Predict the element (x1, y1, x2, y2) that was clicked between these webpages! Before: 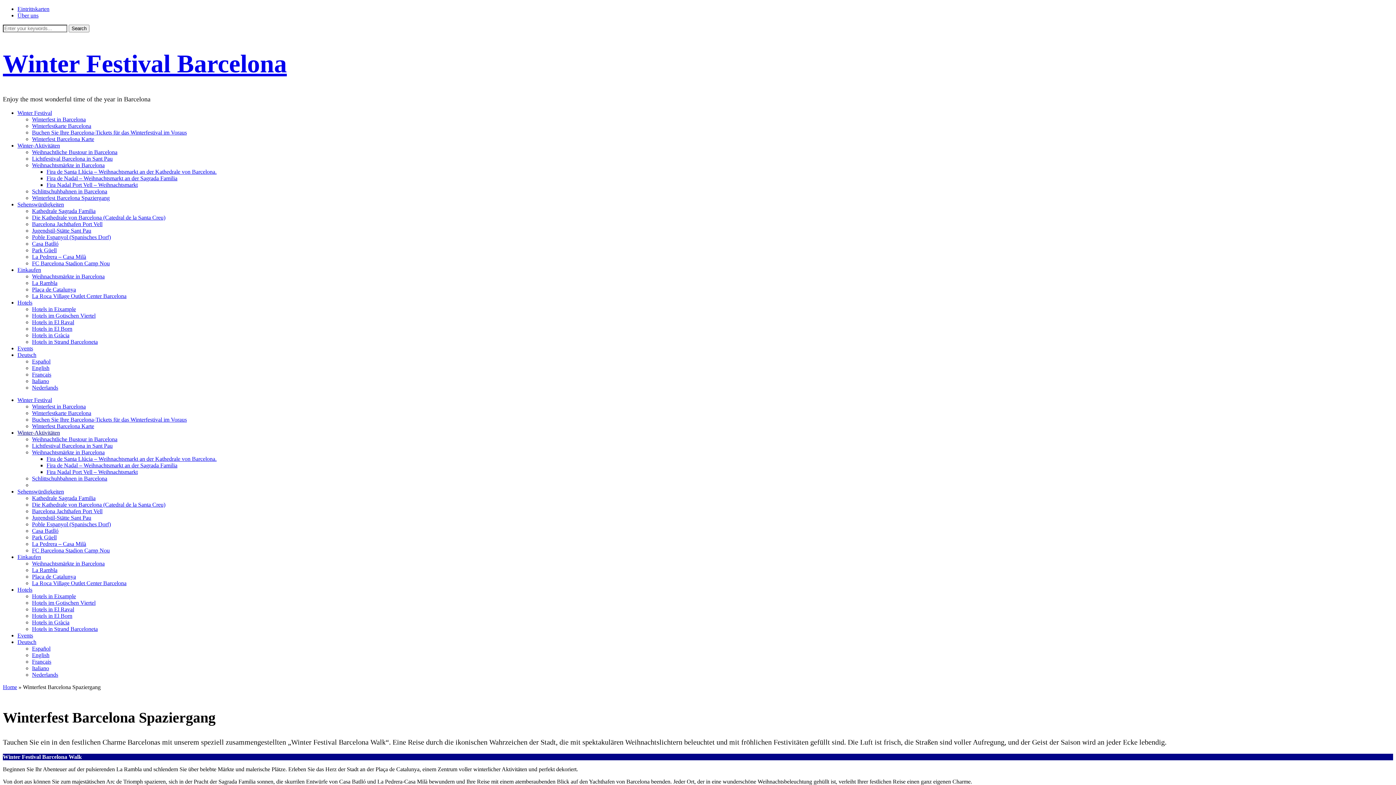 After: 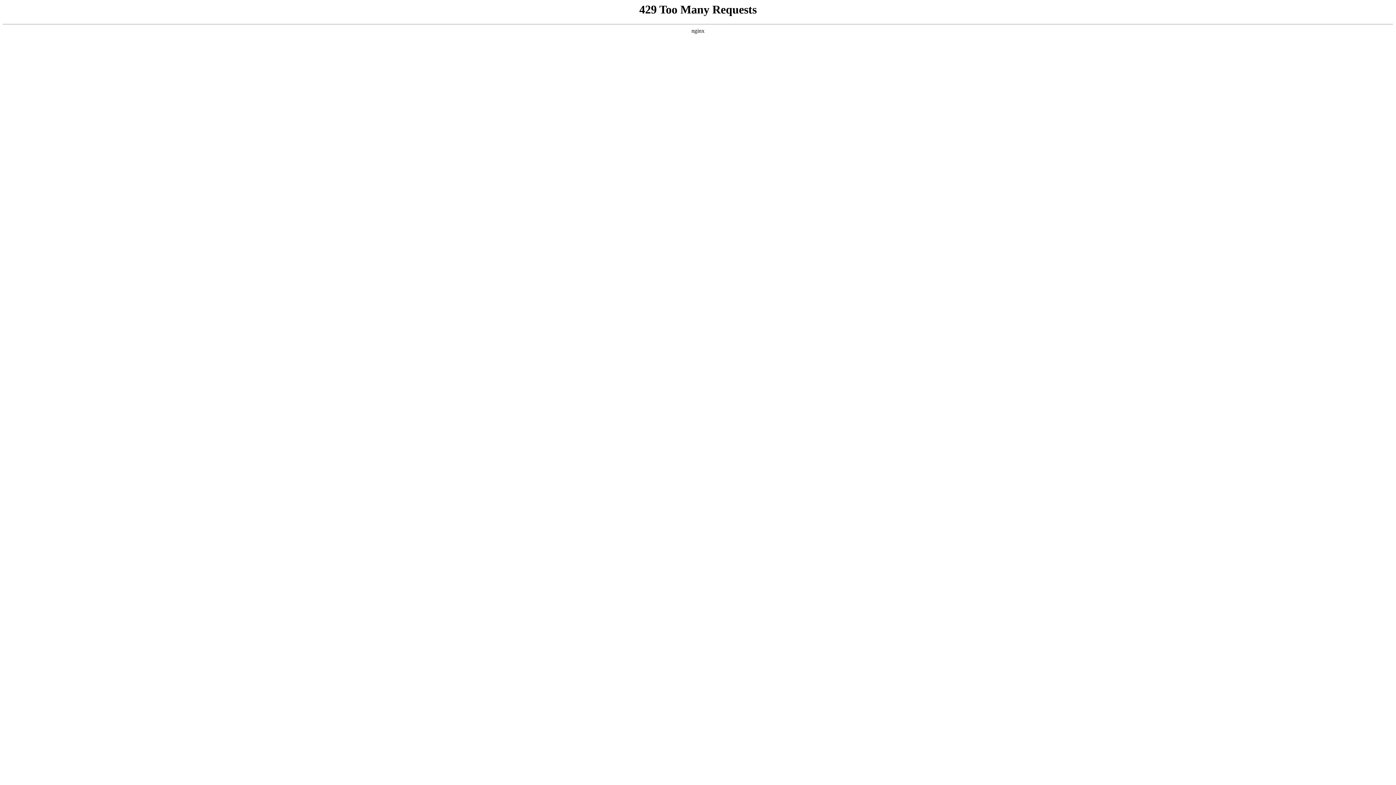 Action: bbox: (32, 423, 94, 429) label: Winterfest Barcelona Karte